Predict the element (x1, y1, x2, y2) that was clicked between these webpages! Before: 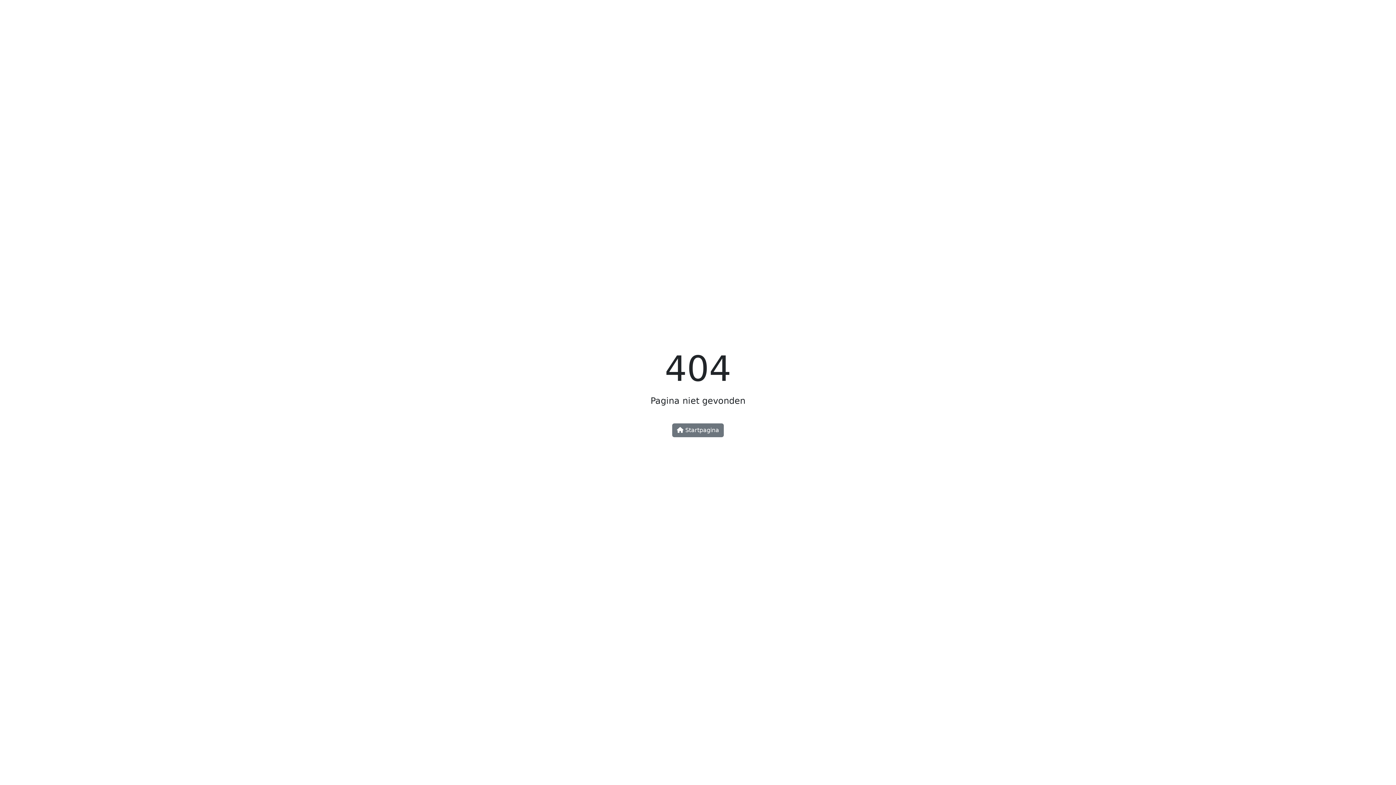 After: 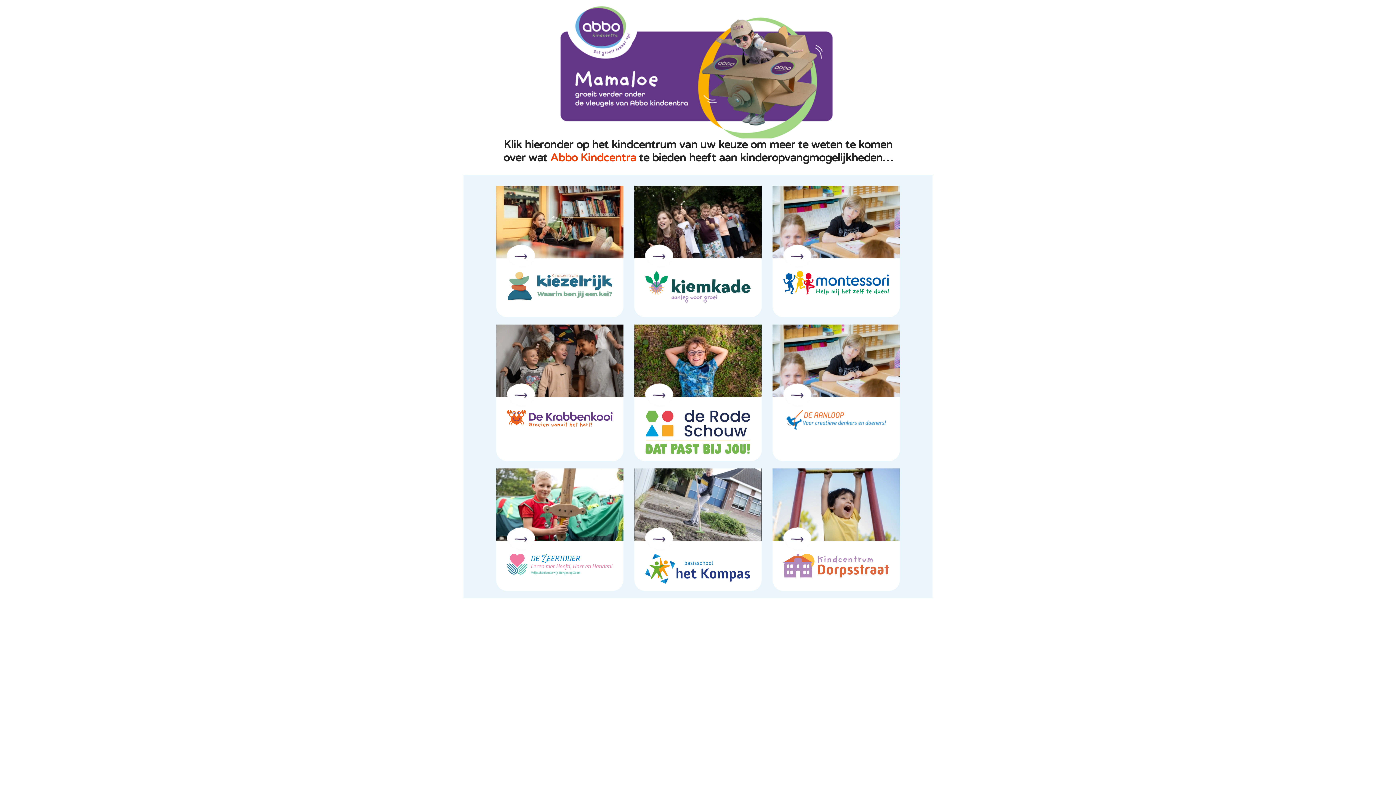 Action: bbox: (672, 423, 724, 437) label:  Startpagina